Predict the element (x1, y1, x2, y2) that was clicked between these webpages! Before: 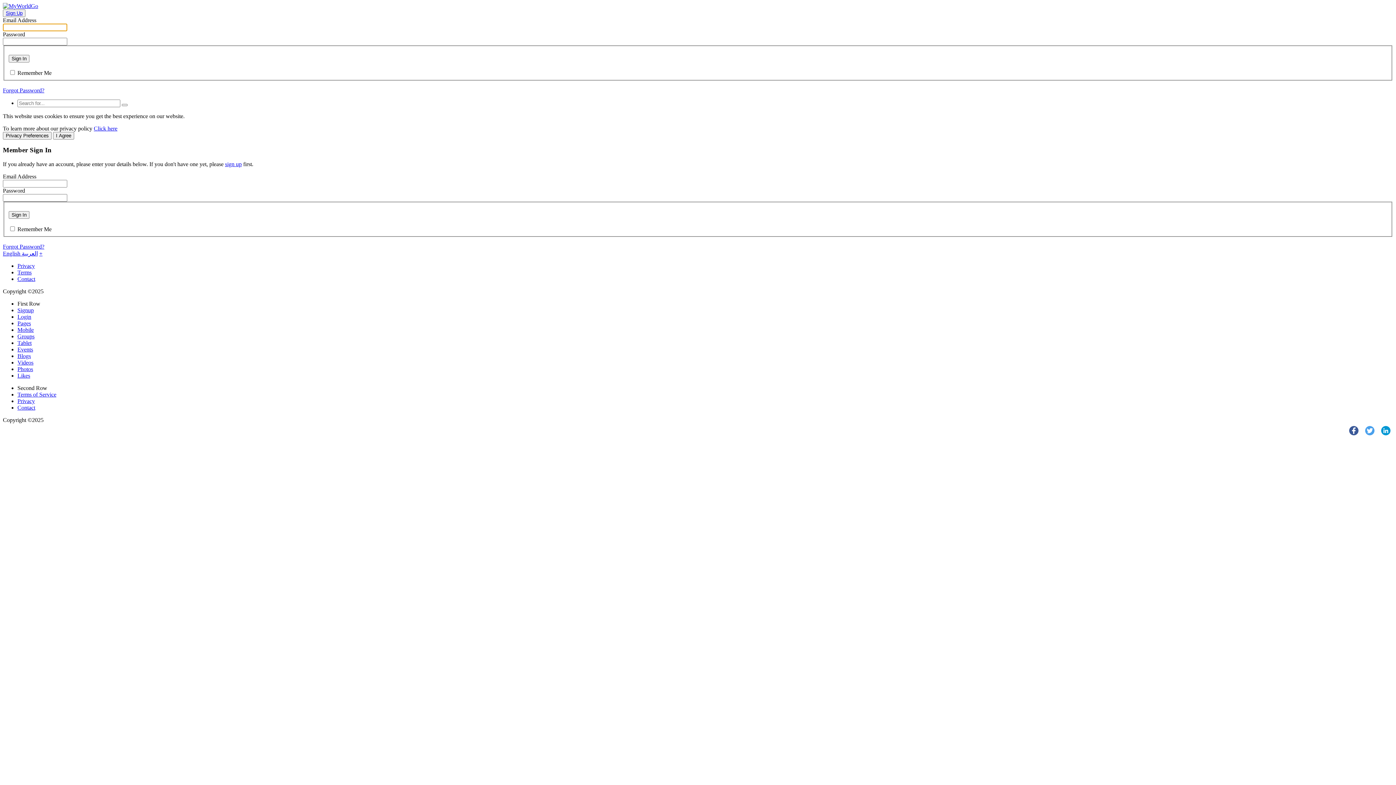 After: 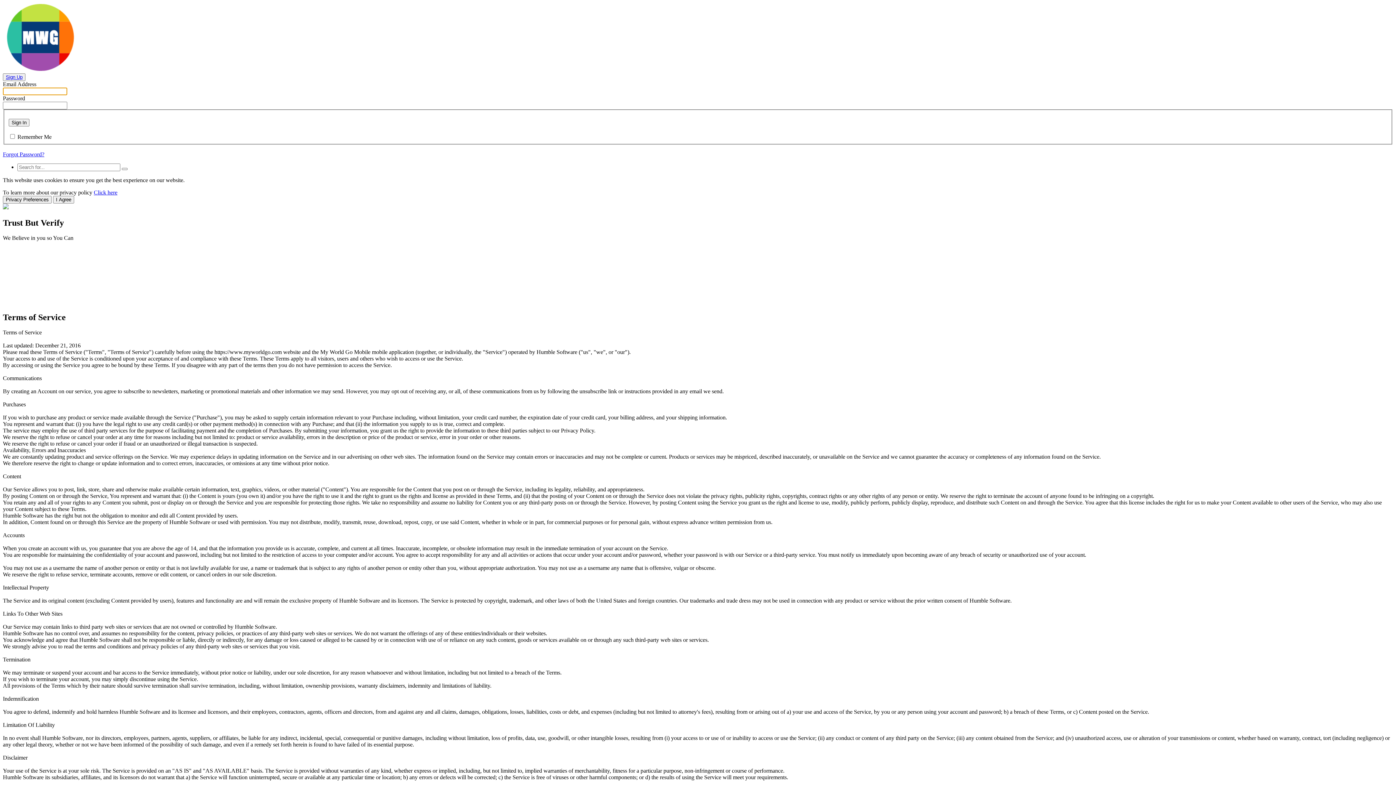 Action: bbox: (17, 391, 56, 397) label: Terms of Service